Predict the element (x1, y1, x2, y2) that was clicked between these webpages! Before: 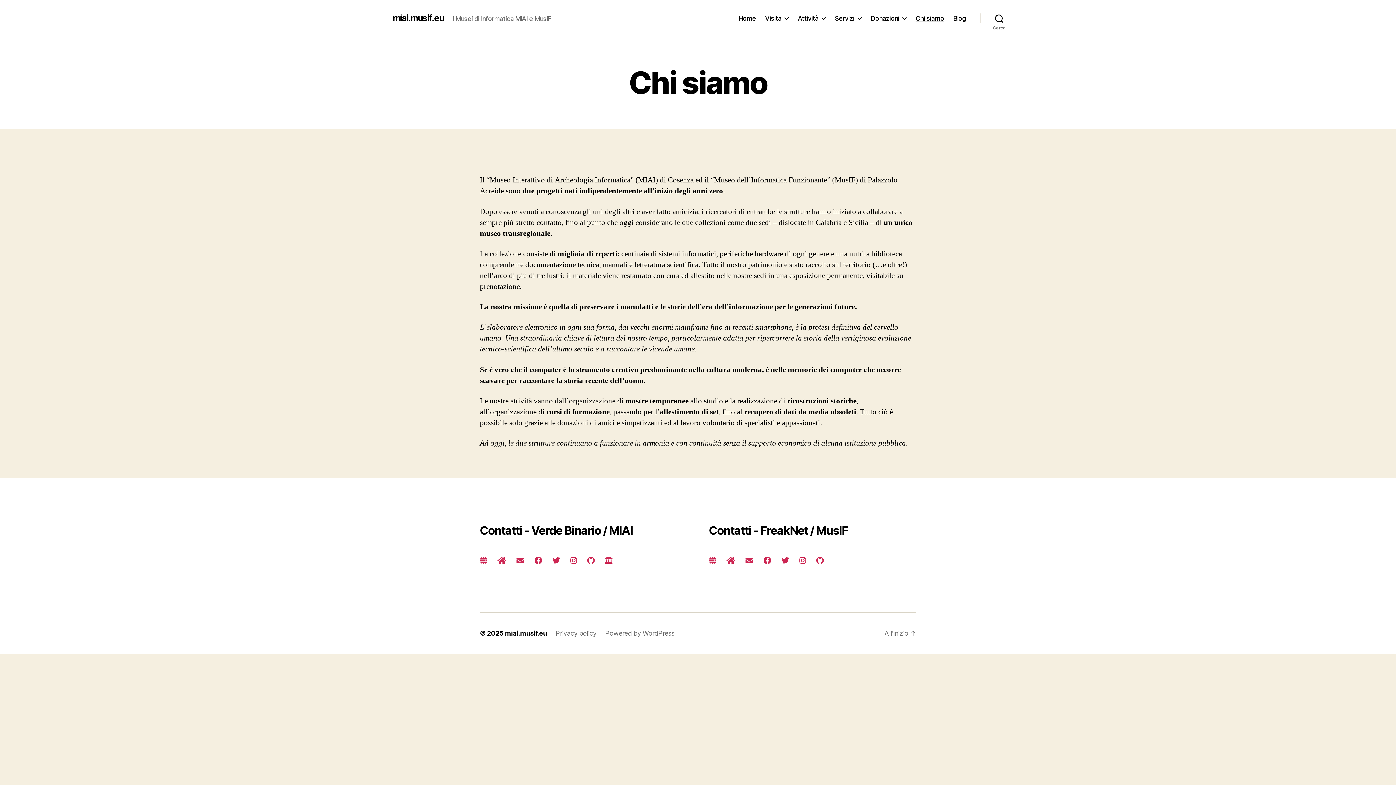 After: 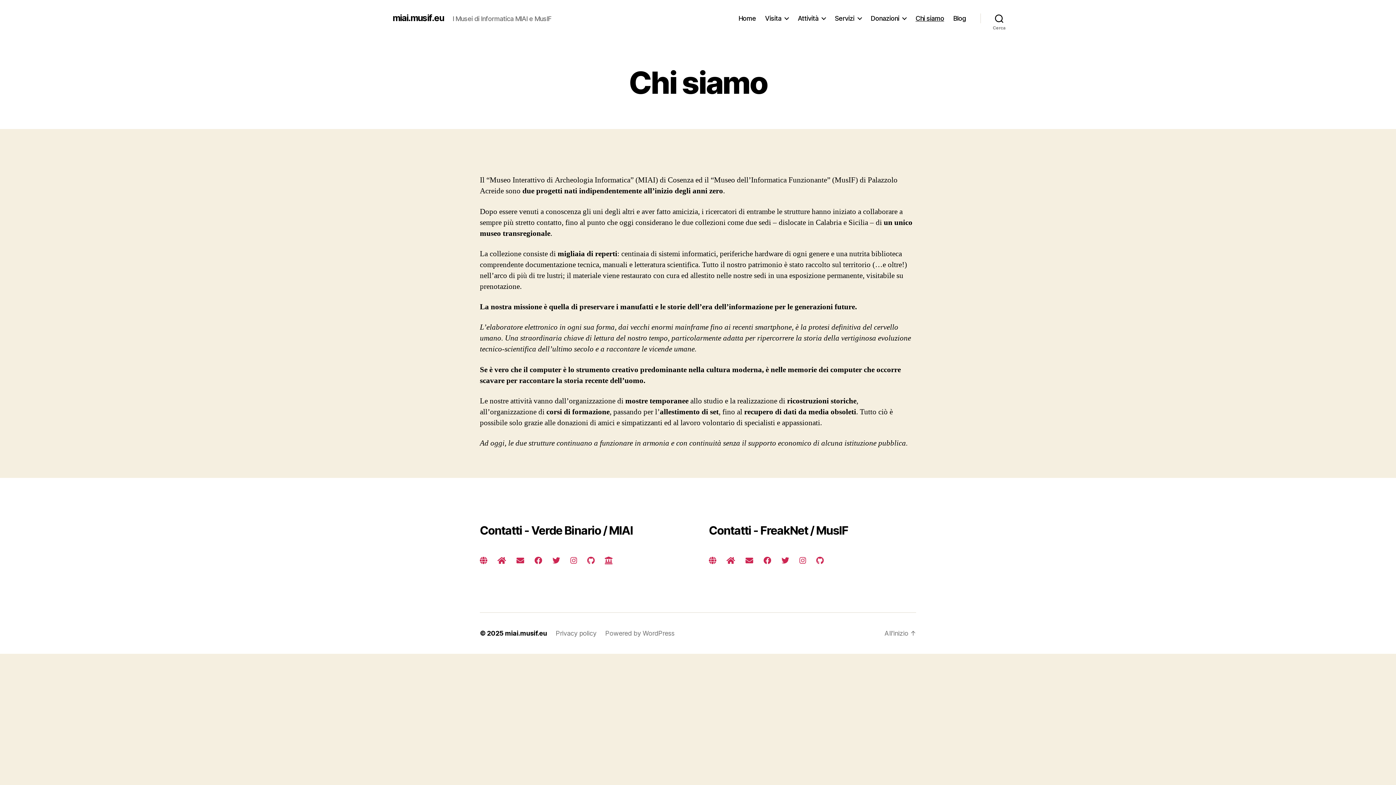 Action: bbox: (709, 556, 716, 565)